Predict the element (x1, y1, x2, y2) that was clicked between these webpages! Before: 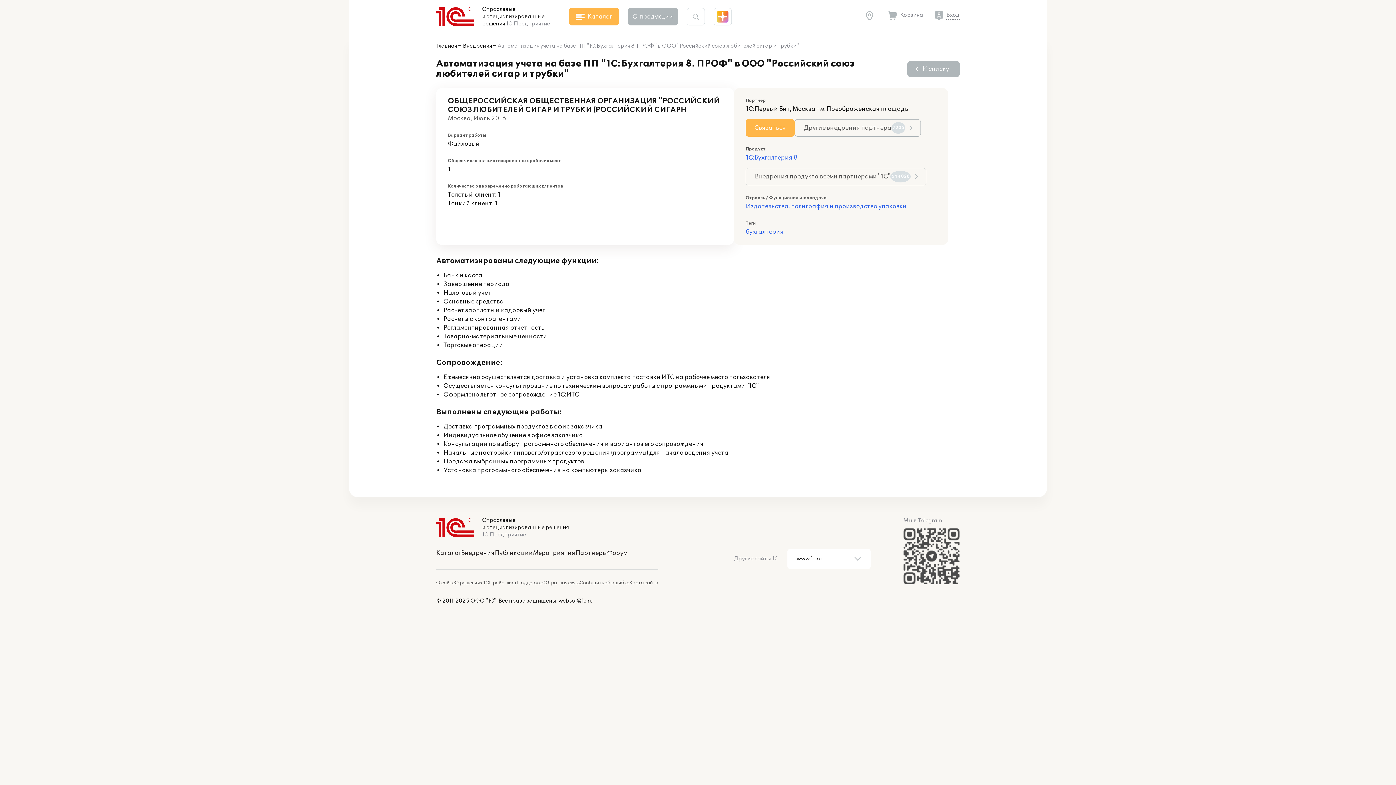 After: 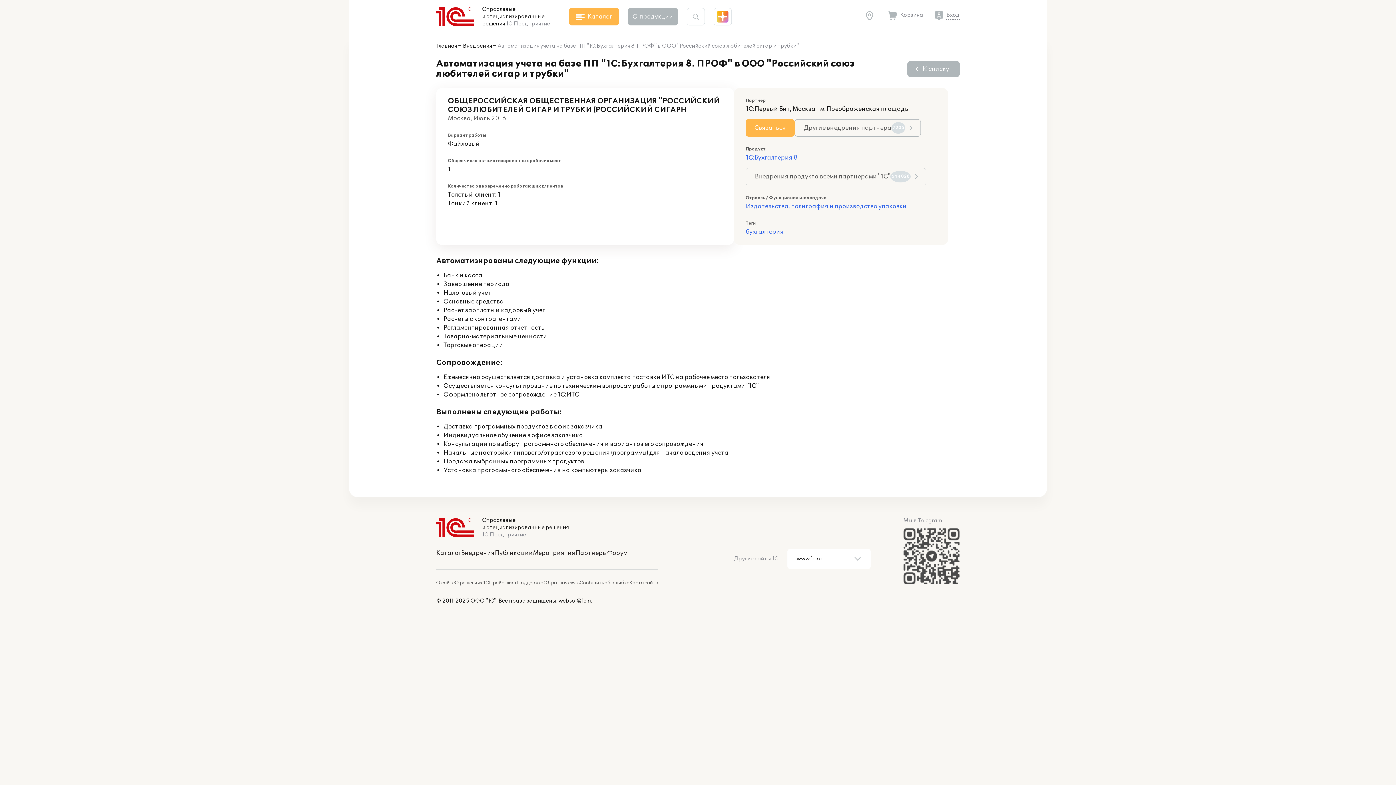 Action: label: websol@1c.ru bbox: (558, 598, 592, 604)